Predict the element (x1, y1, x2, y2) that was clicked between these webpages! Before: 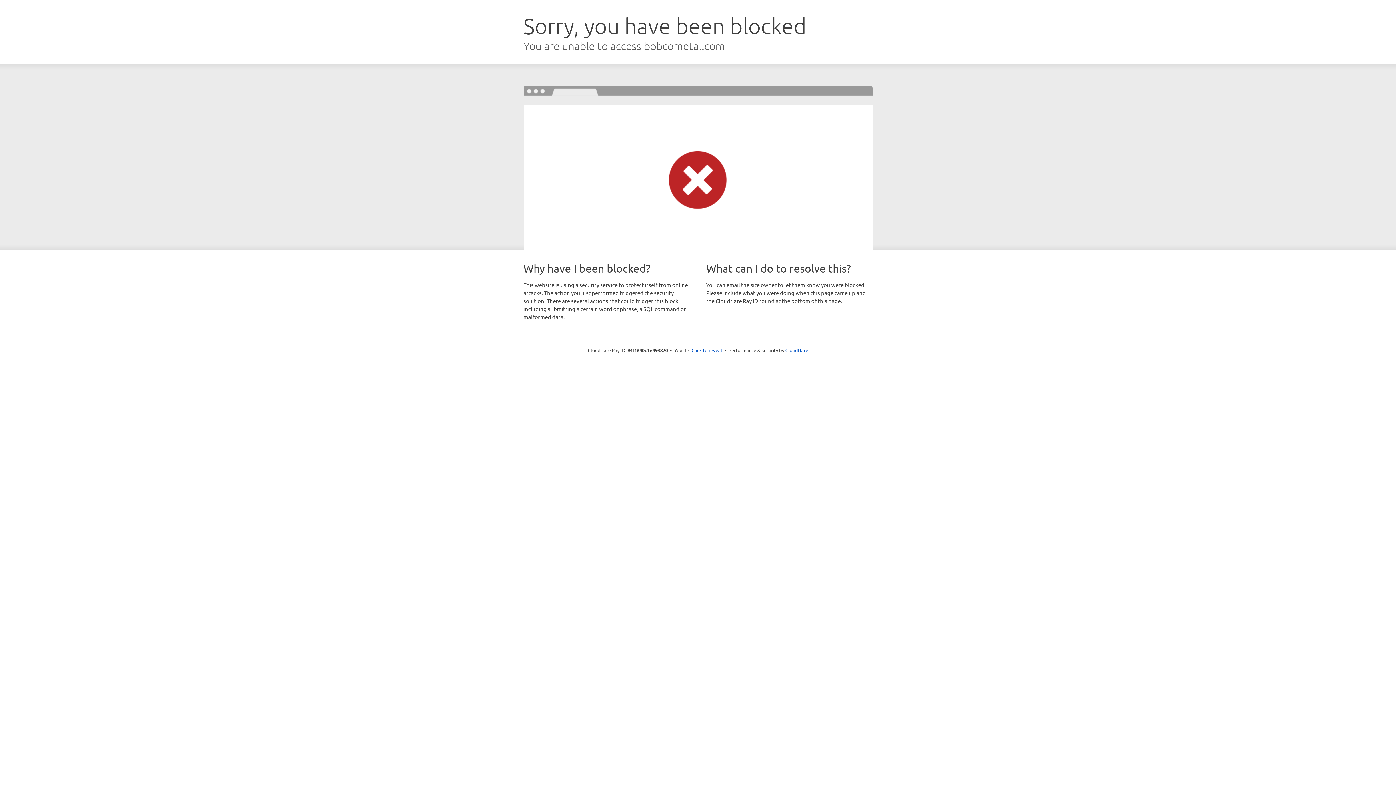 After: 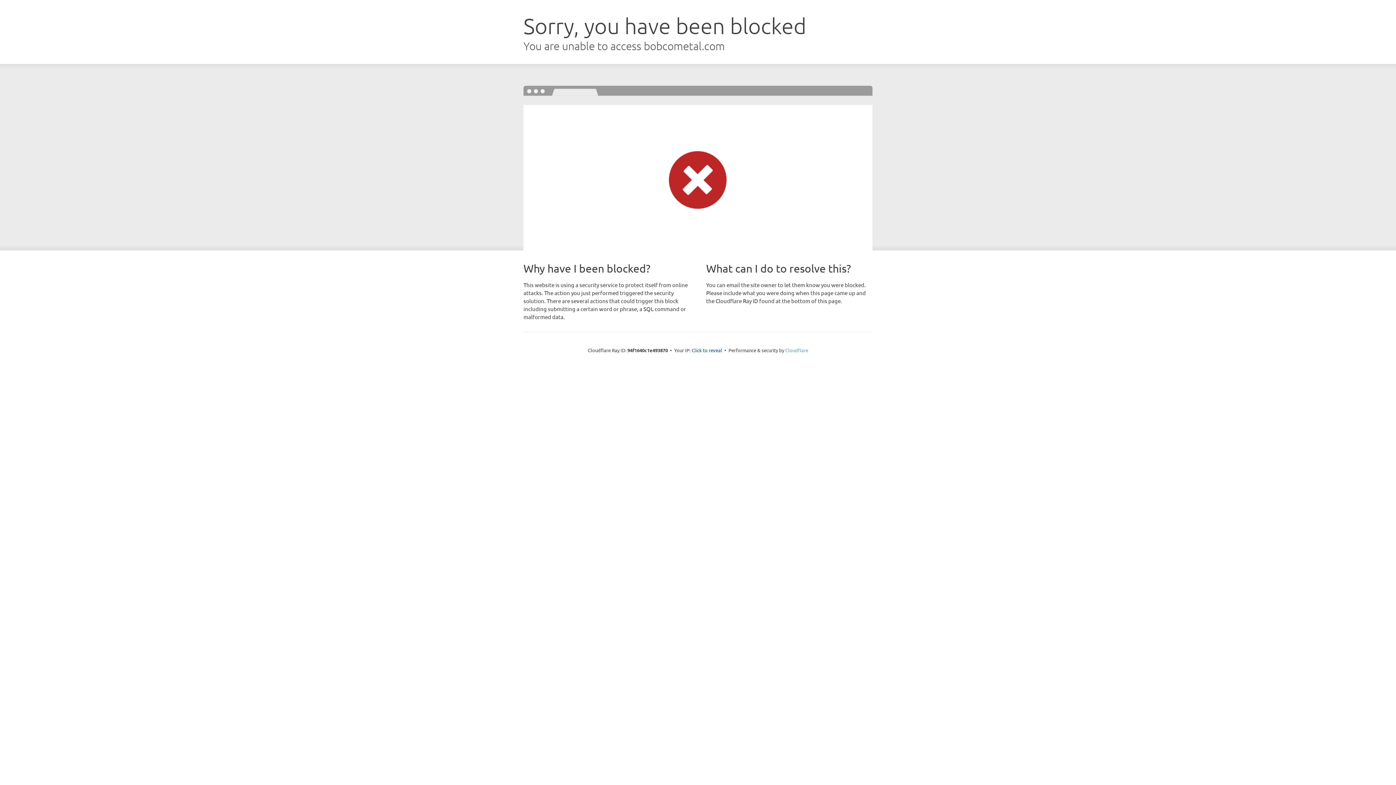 Action: bbox: (785, 347, 808, 353) label: Cloudflare